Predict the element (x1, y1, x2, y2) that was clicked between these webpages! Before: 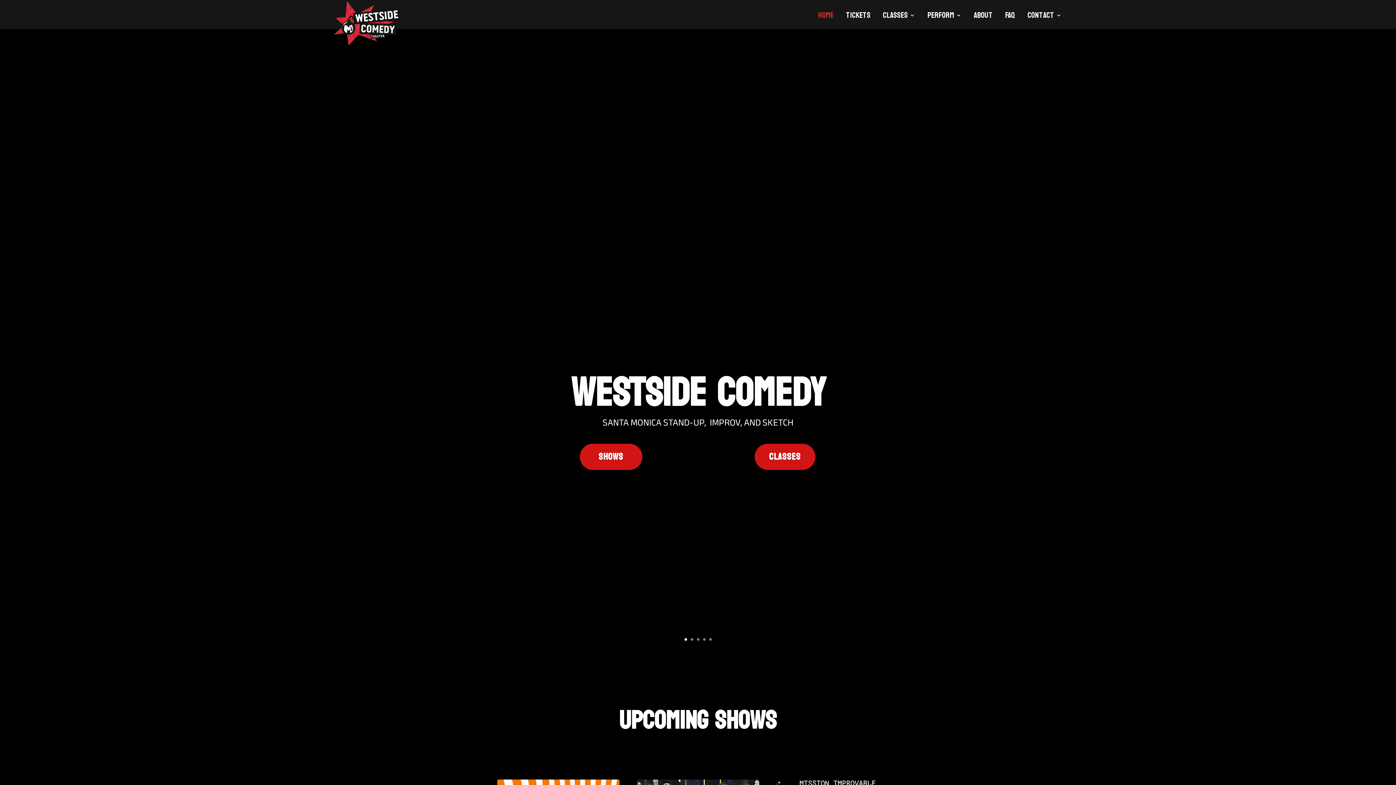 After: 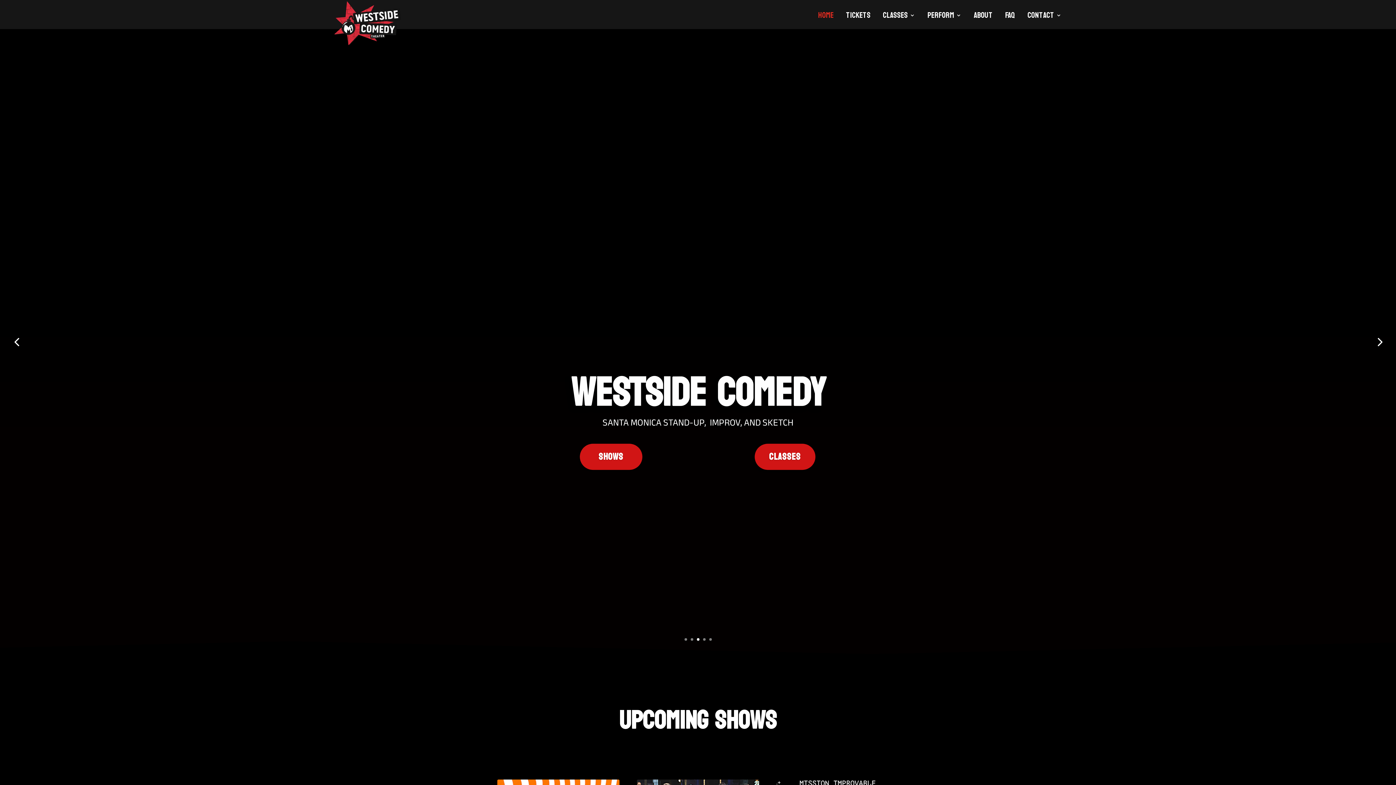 Action: label: 3 bbox: (696, 638, 699, 641)